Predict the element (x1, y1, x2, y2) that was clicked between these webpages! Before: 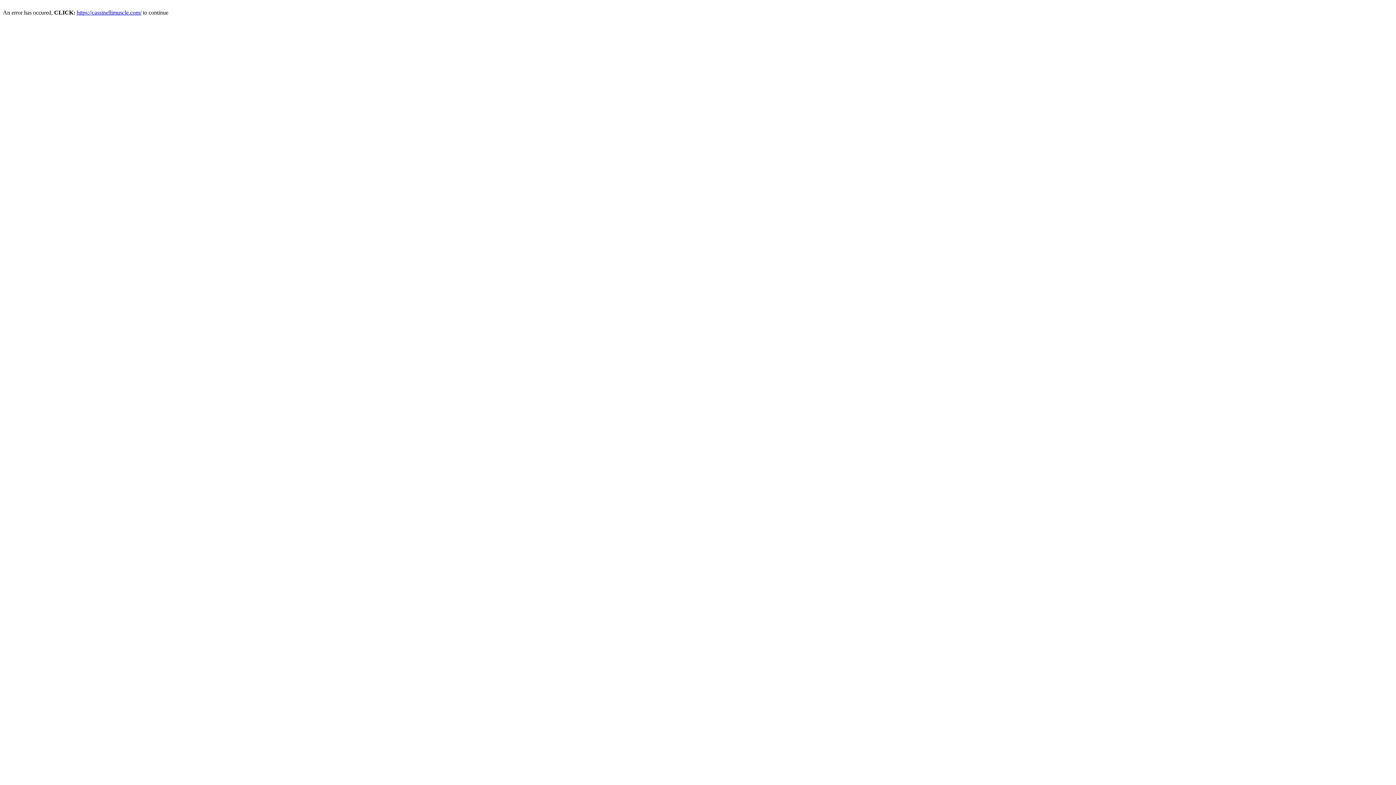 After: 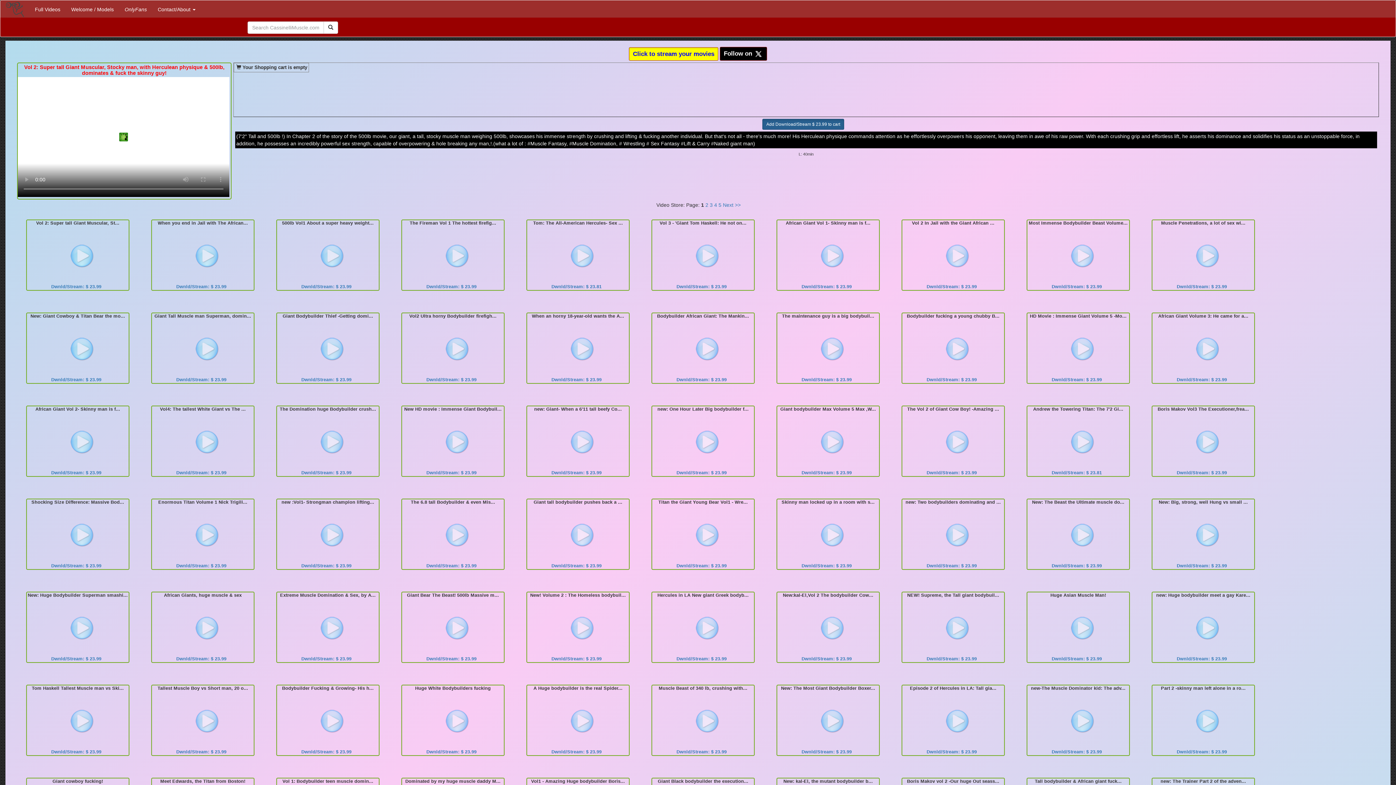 Action: bbox: (76, 9, 141, 15) label: https://cassinellimuscle.com/